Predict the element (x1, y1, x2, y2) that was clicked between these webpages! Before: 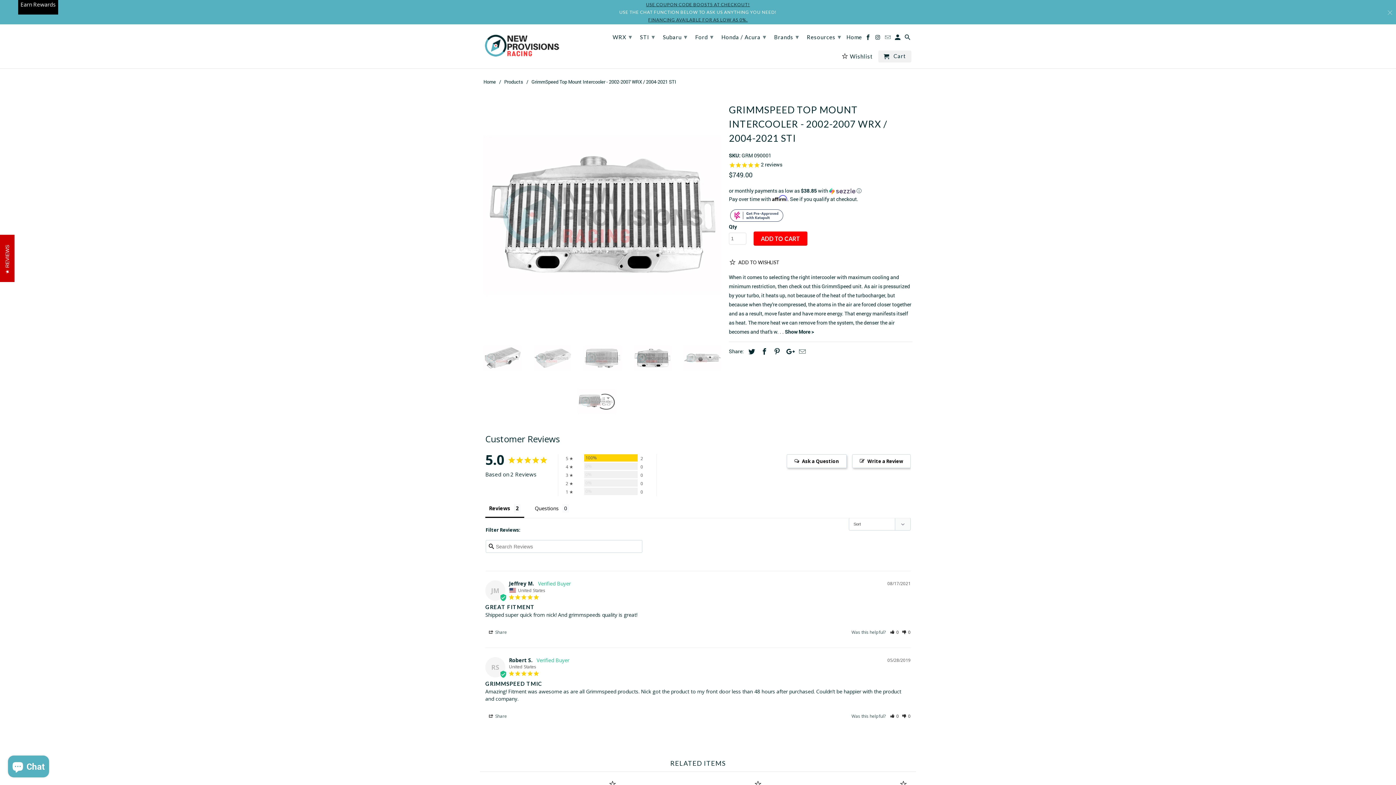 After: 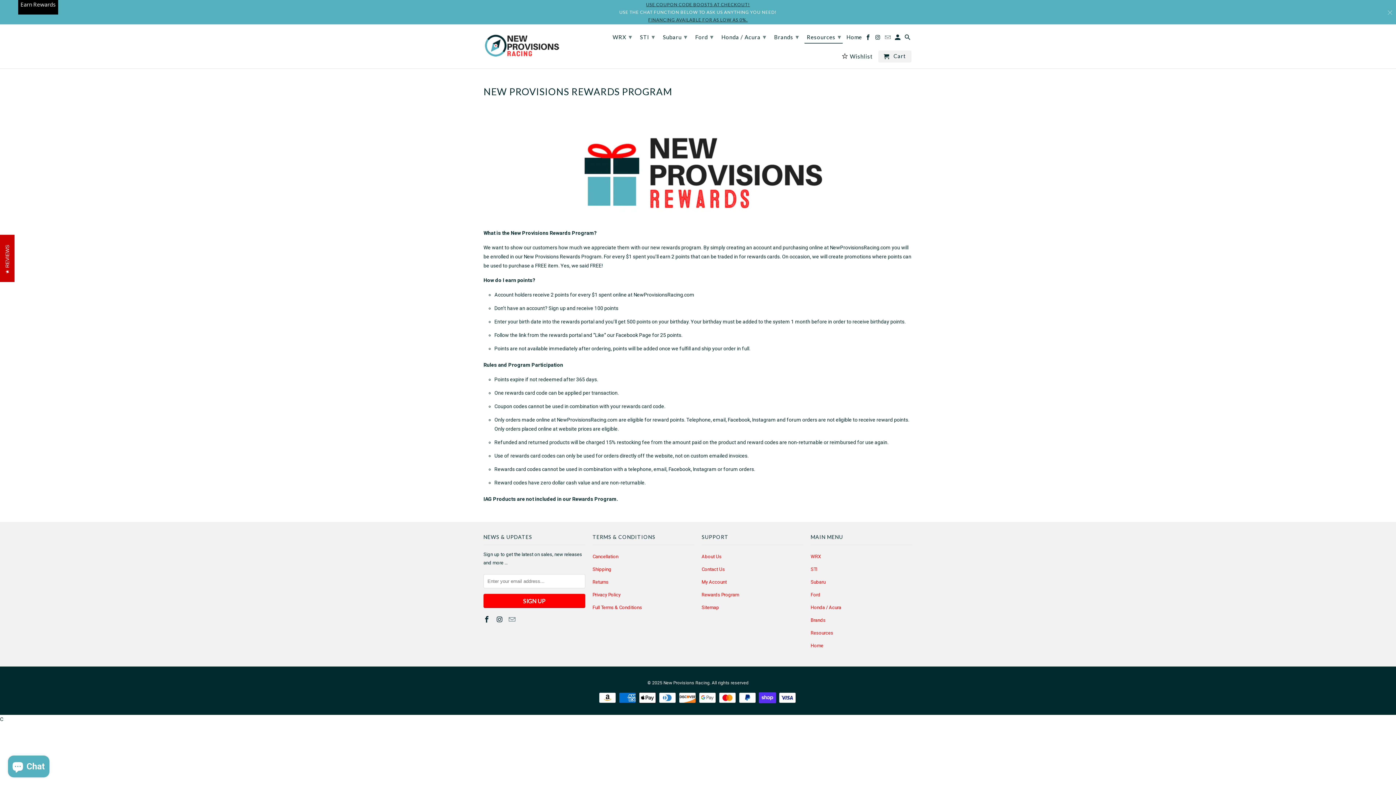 Action: bbox: (701, 751, 738, 757) label: Rewards Program